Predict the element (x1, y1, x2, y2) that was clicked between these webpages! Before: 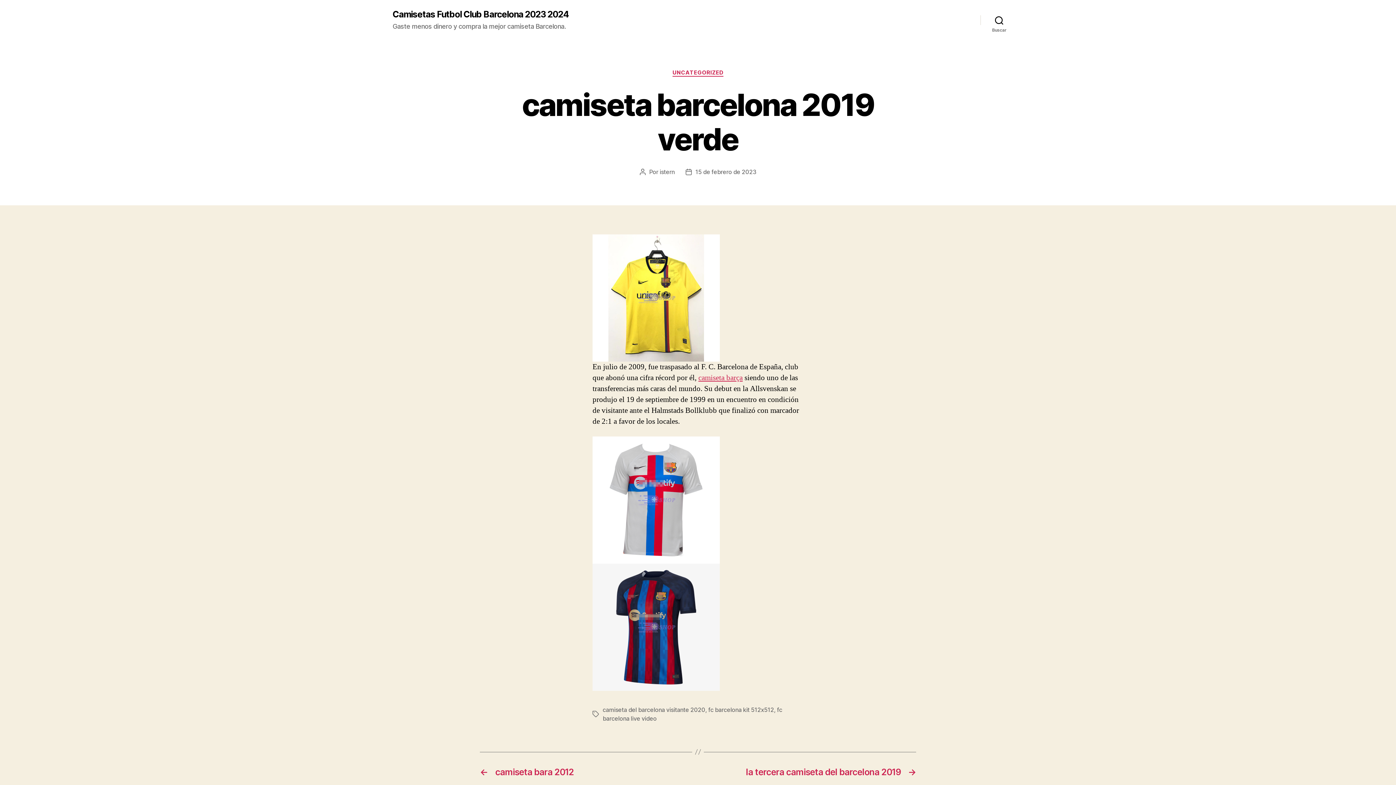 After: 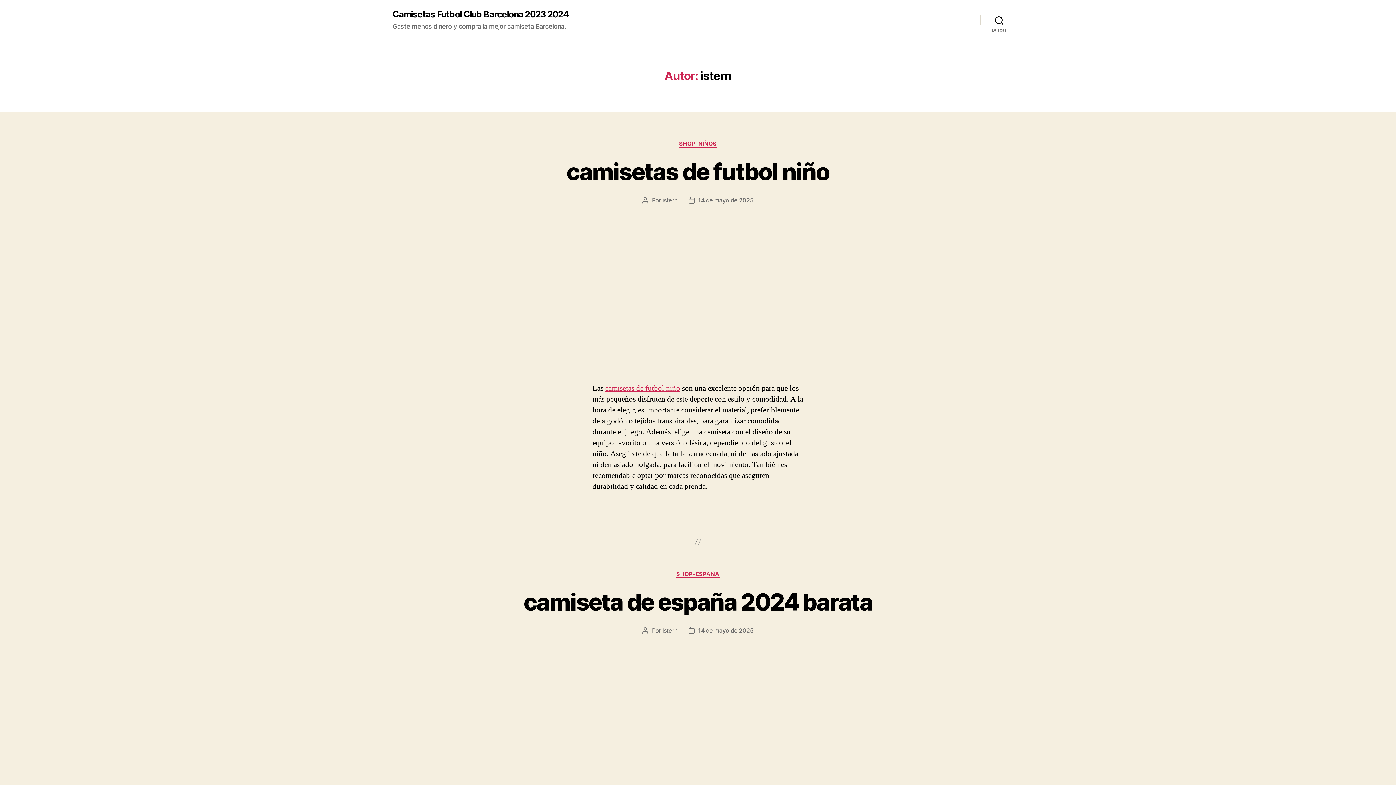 Action: label: istern bbox: (659, 168, 674, 175)